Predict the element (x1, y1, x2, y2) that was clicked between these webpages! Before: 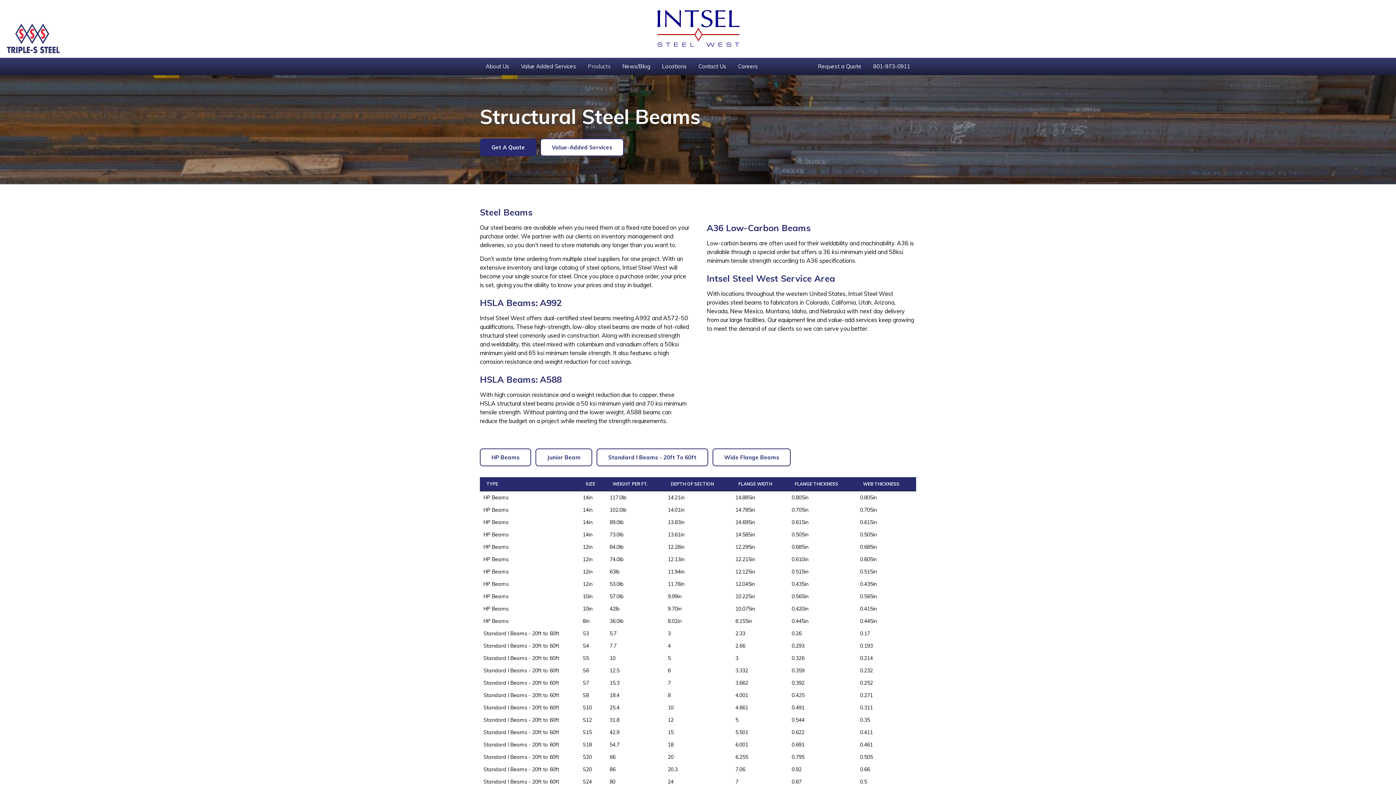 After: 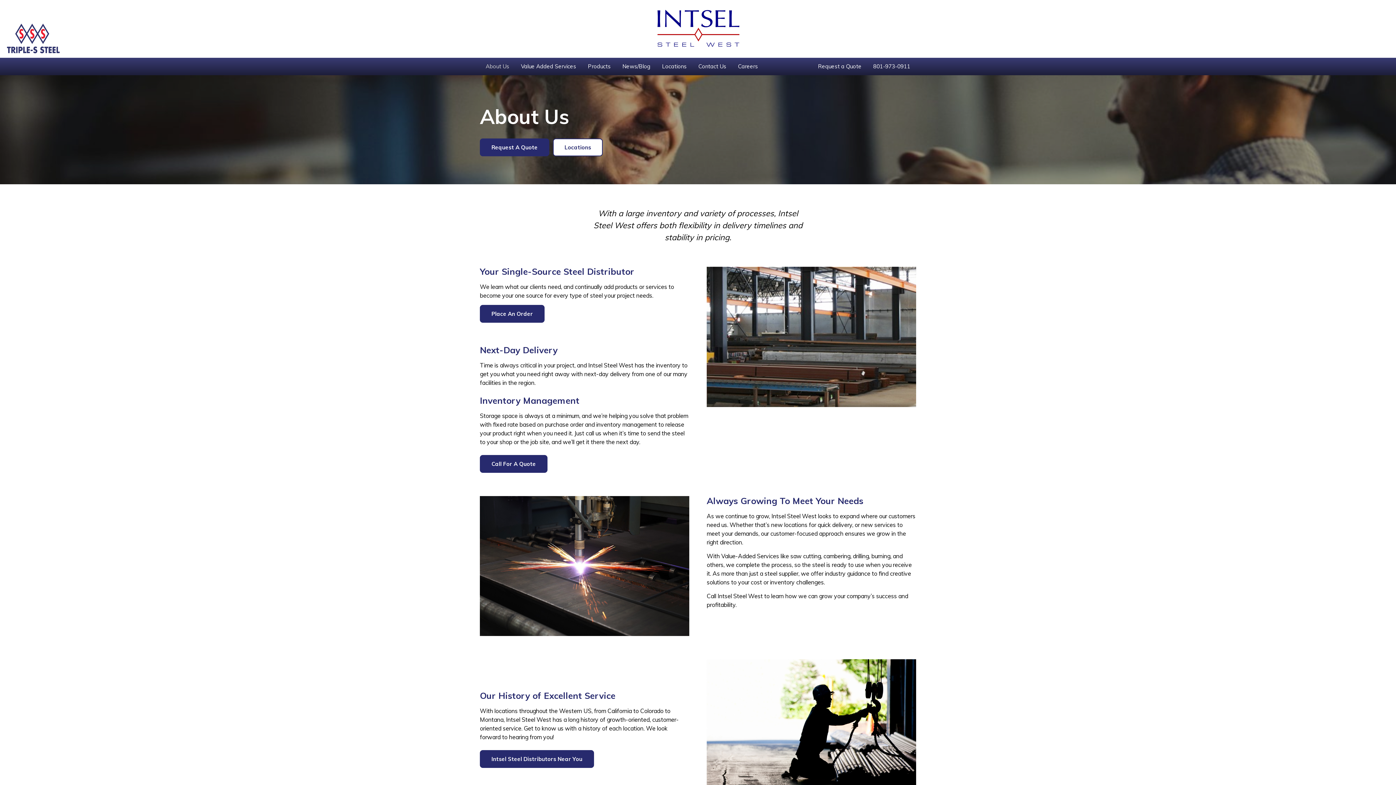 Action: label: About Us bbox: (485, 57, 509, 75)